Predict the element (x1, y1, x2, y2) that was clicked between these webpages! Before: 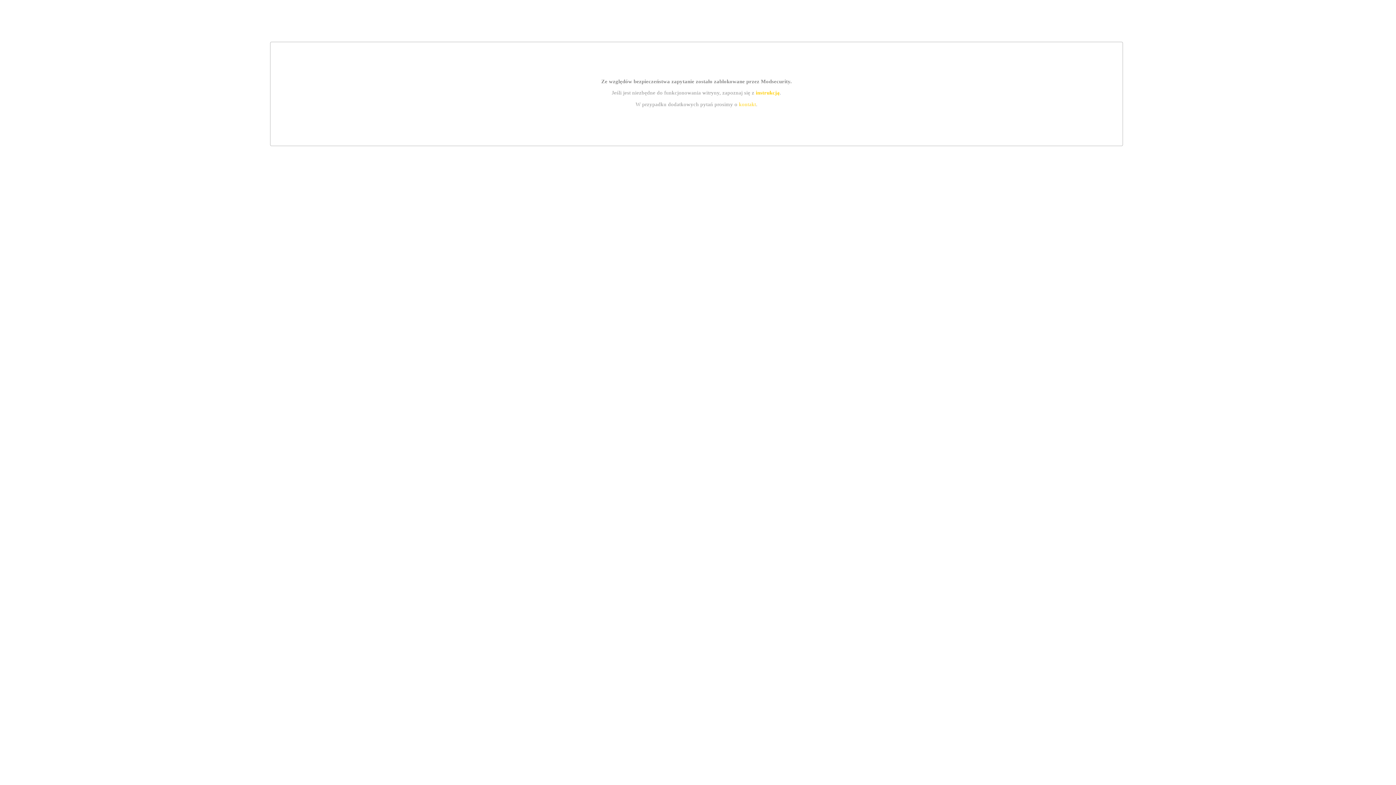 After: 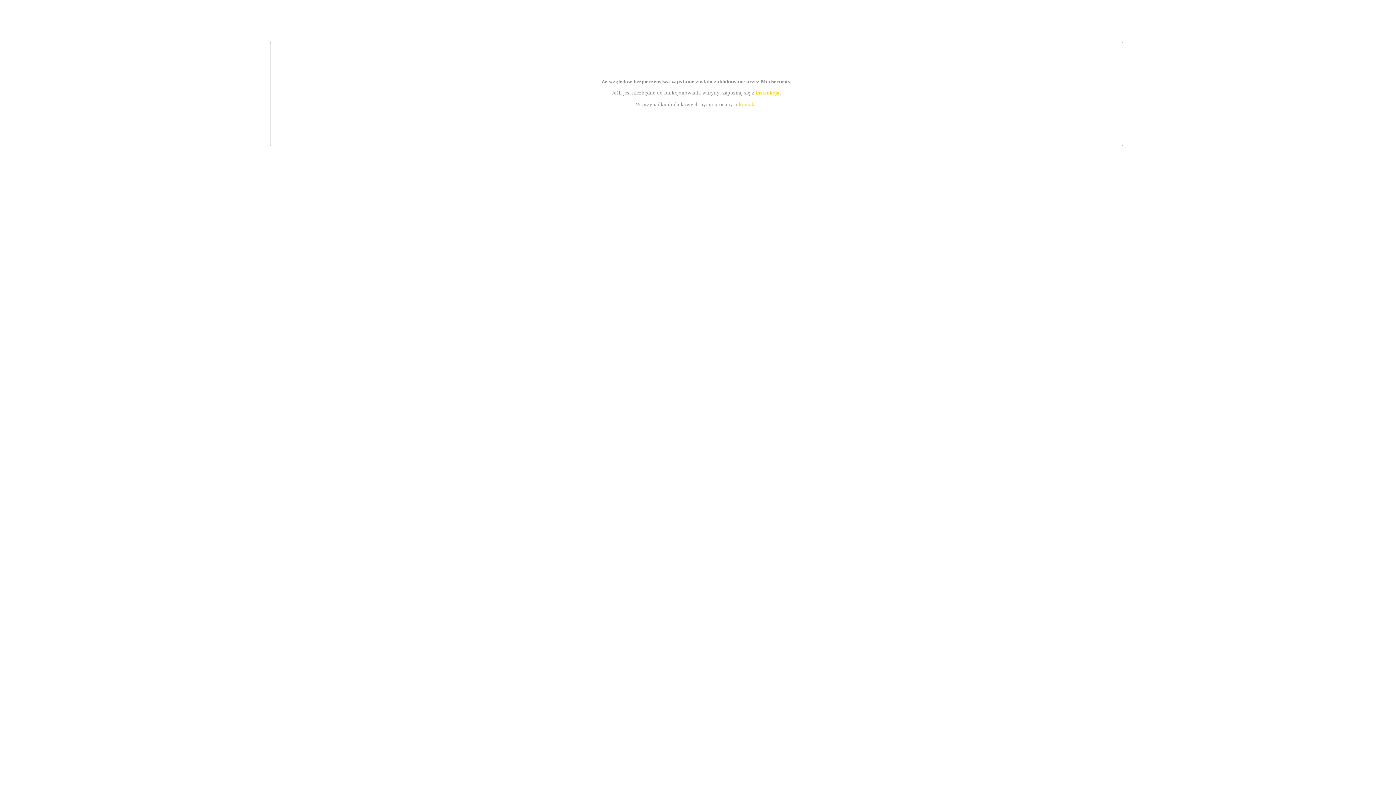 Action: label: kontakt bbox: (739, 101, 756, 107)